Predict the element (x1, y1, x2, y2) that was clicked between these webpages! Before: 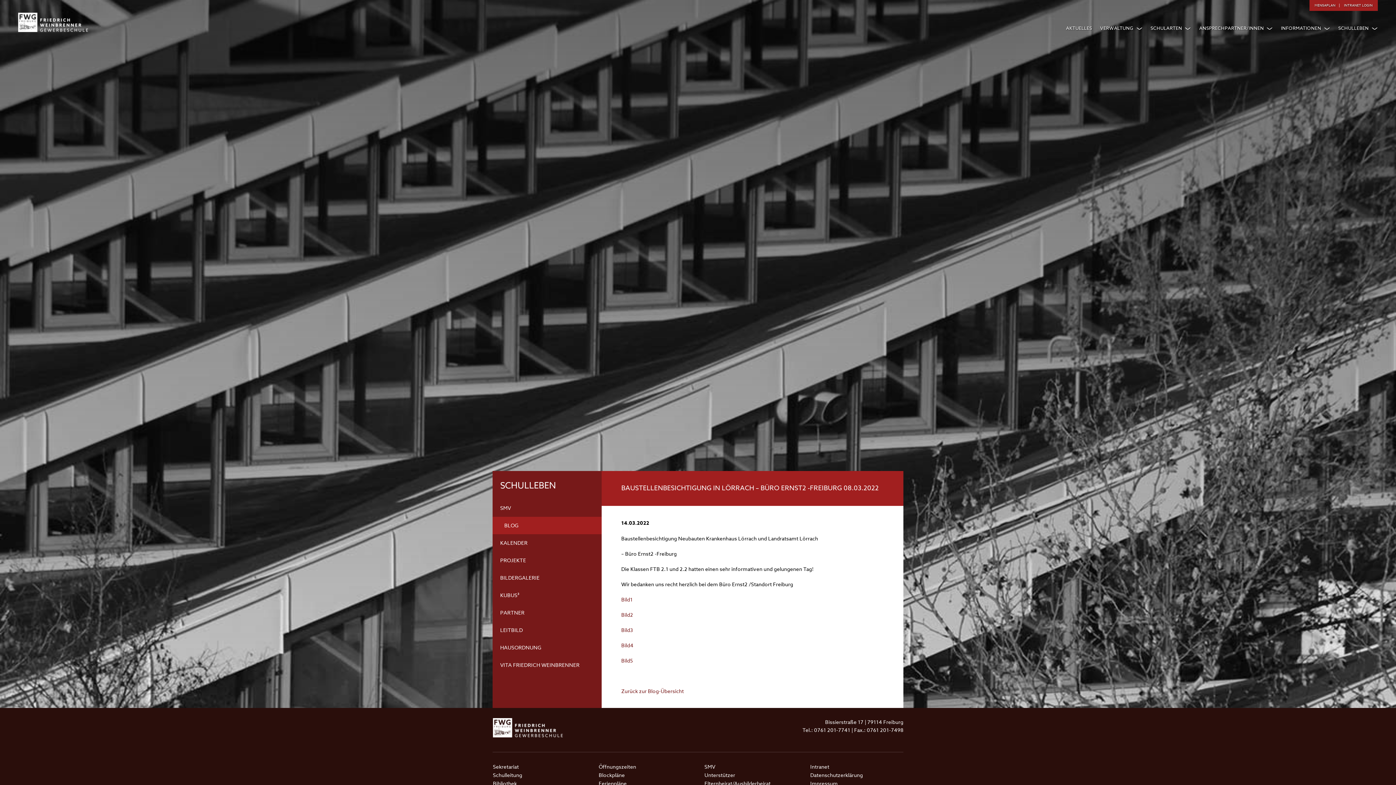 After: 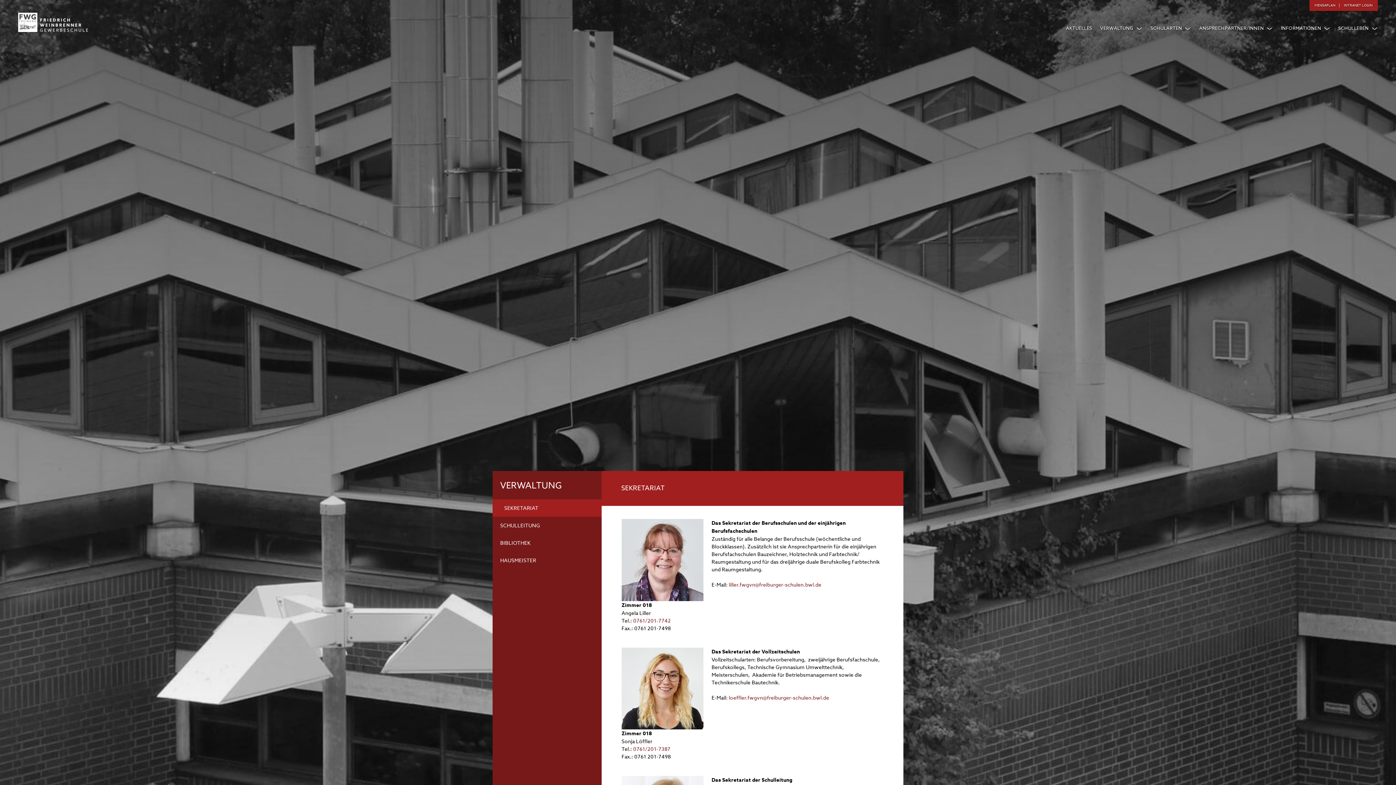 Action: label: Sekretariat bbox: (493, 763, 518, 770)